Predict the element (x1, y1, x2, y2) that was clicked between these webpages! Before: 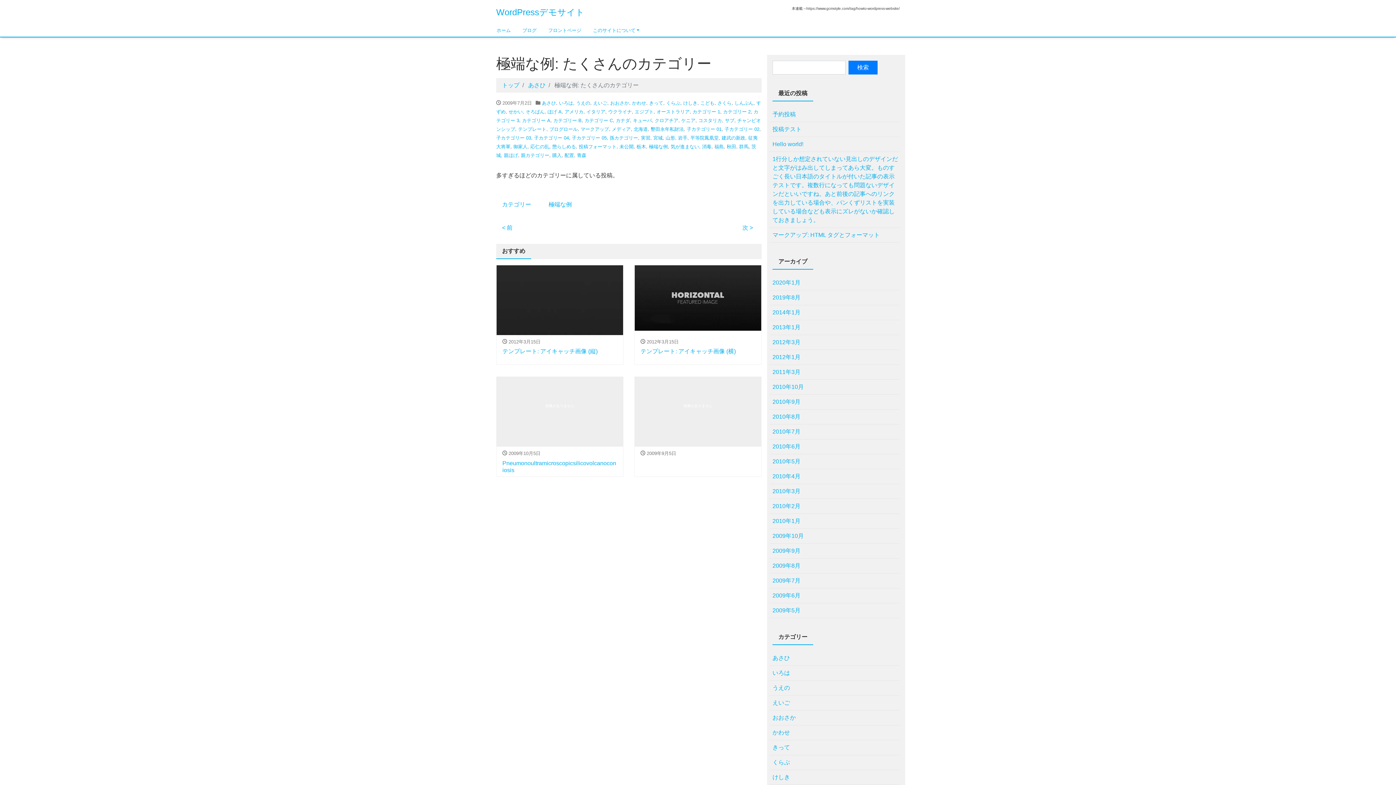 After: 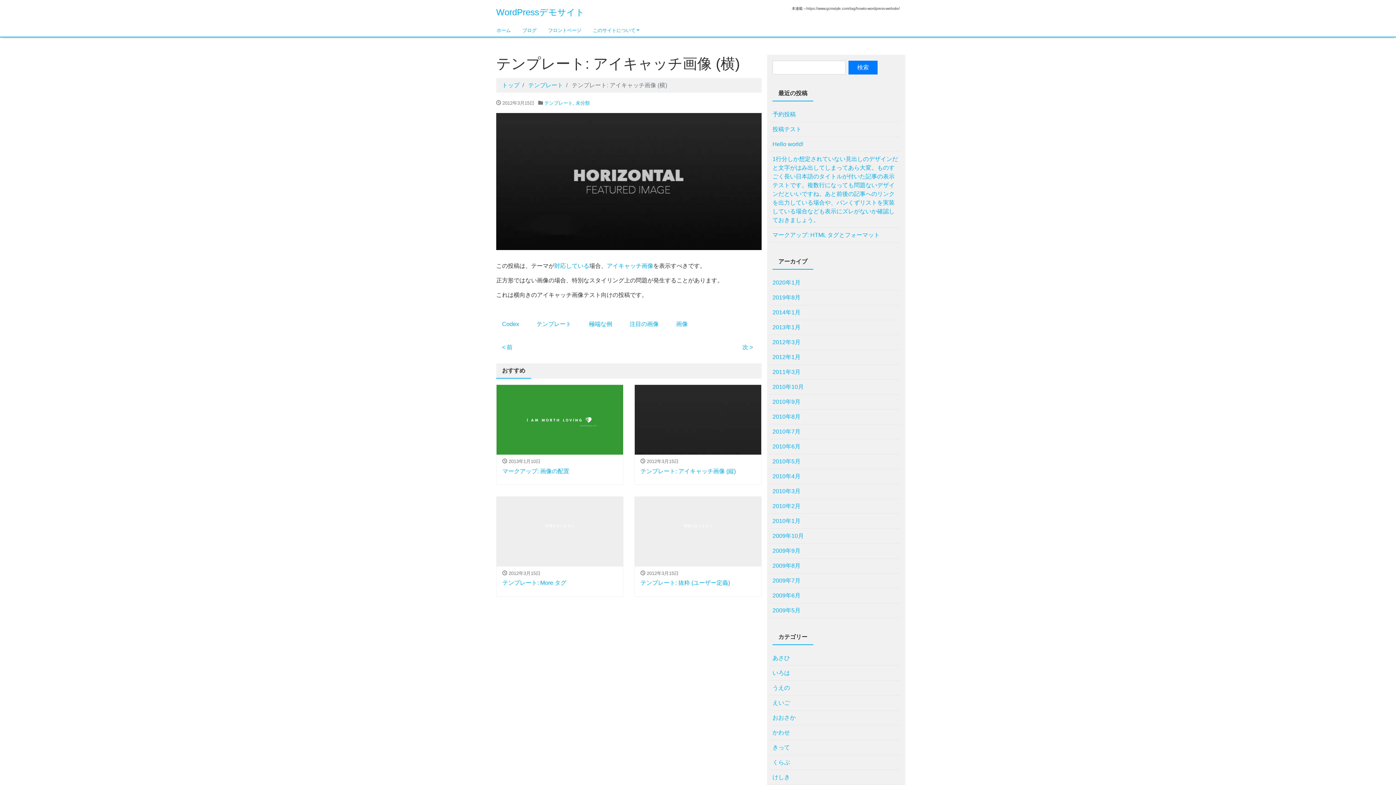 Action: bbox: (640, 348, 736, 354) label: テンプレート: アイキャッチ画像 (横)